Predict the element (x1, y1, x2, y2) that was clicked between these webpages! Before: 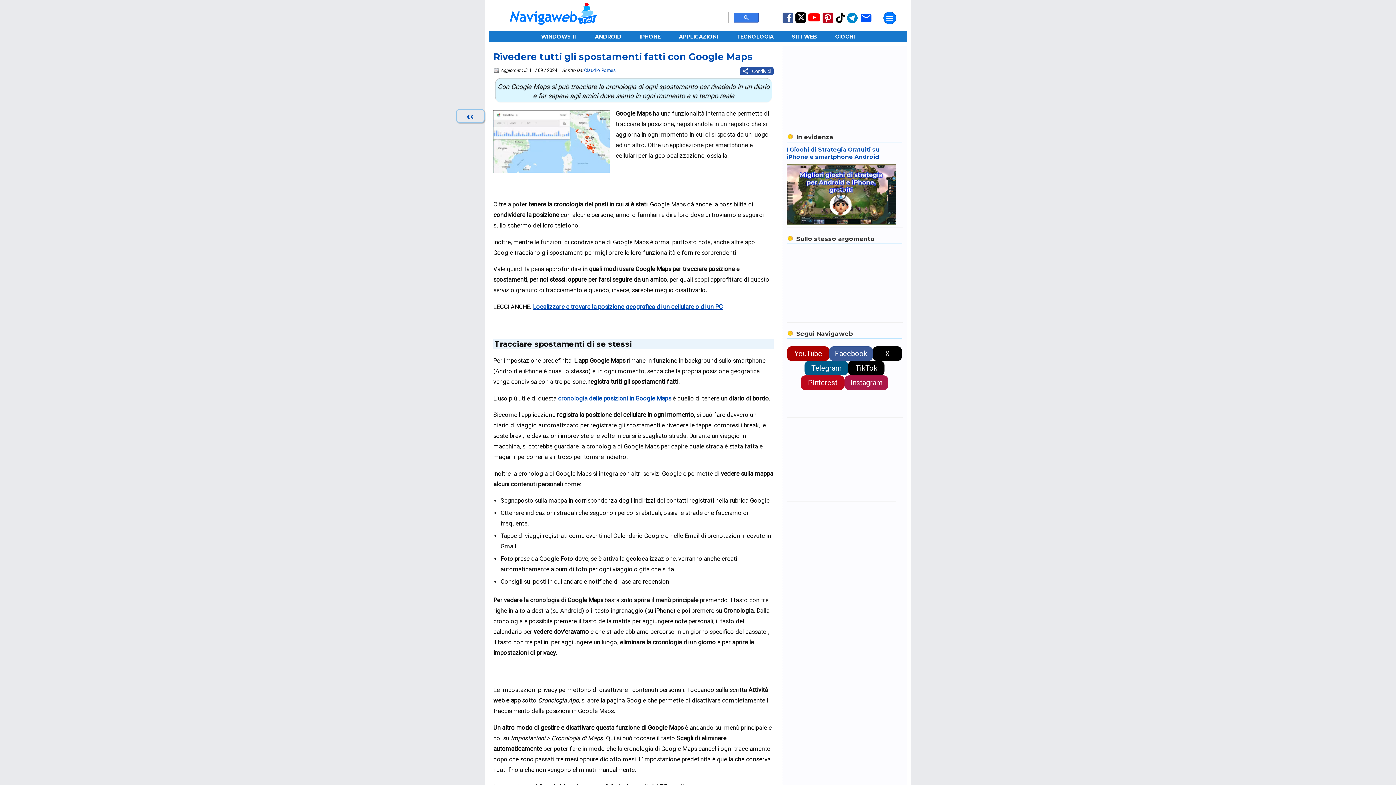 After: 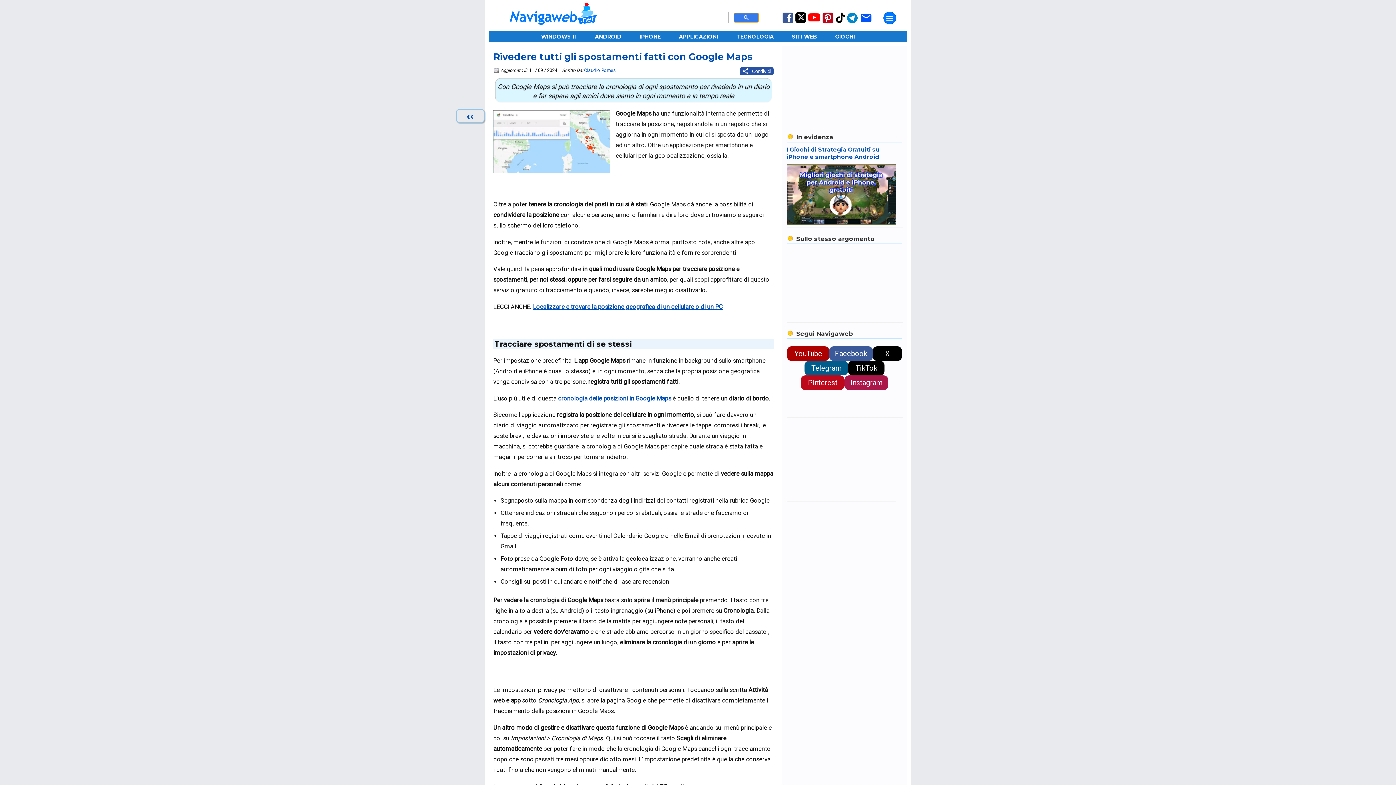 Action: bbox: (733, 12, 758, 22)